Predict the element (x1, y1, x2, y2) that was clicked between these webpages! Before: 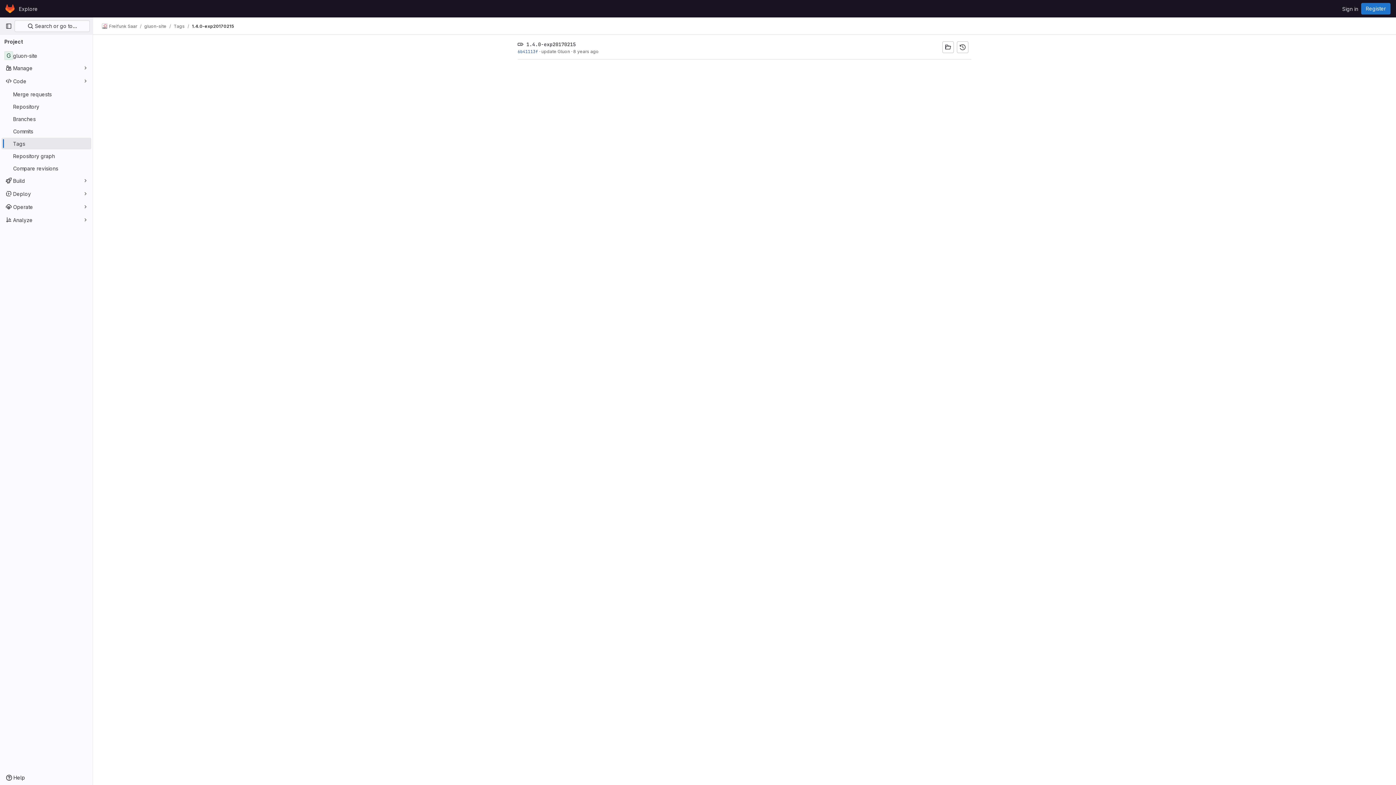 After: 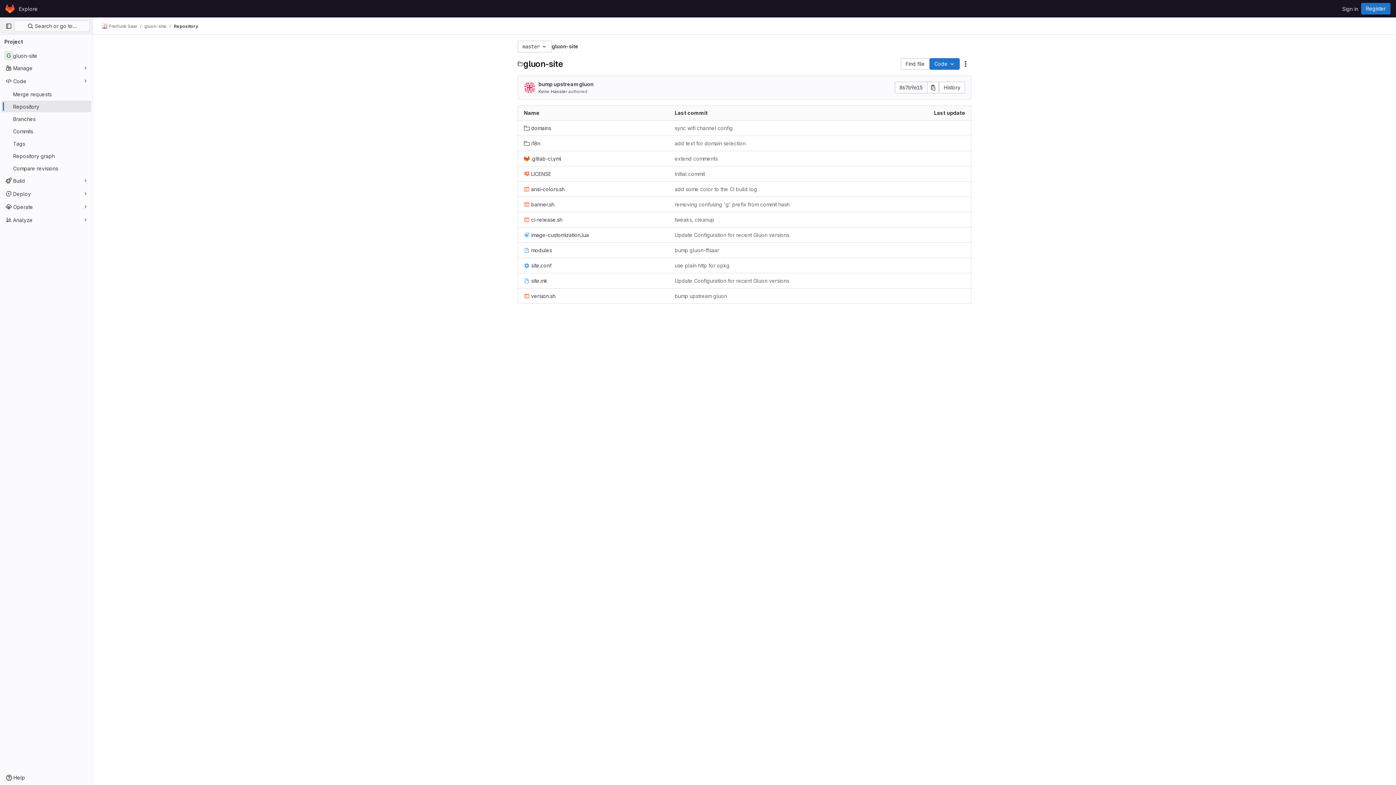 Action: bbox: (1, 100, 91, 112) label: Repository